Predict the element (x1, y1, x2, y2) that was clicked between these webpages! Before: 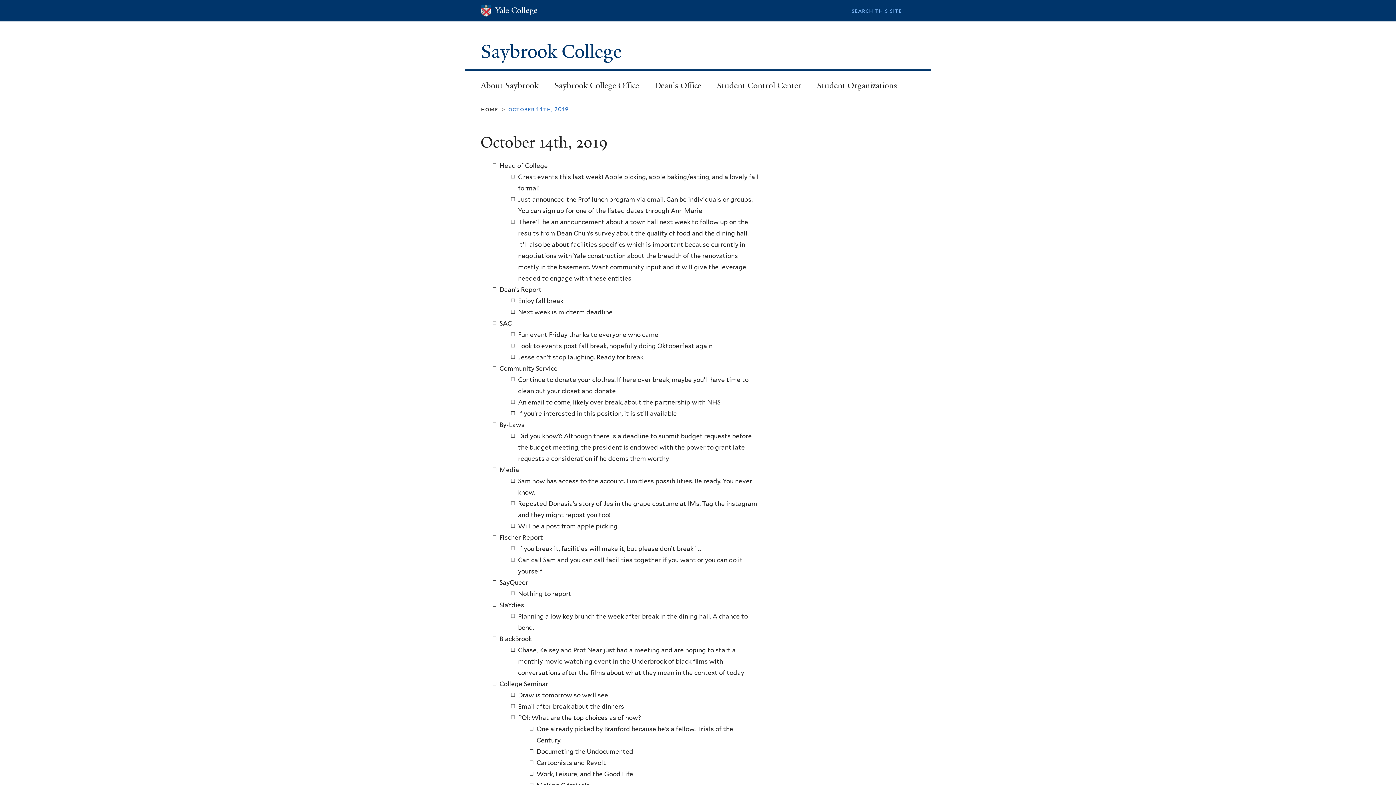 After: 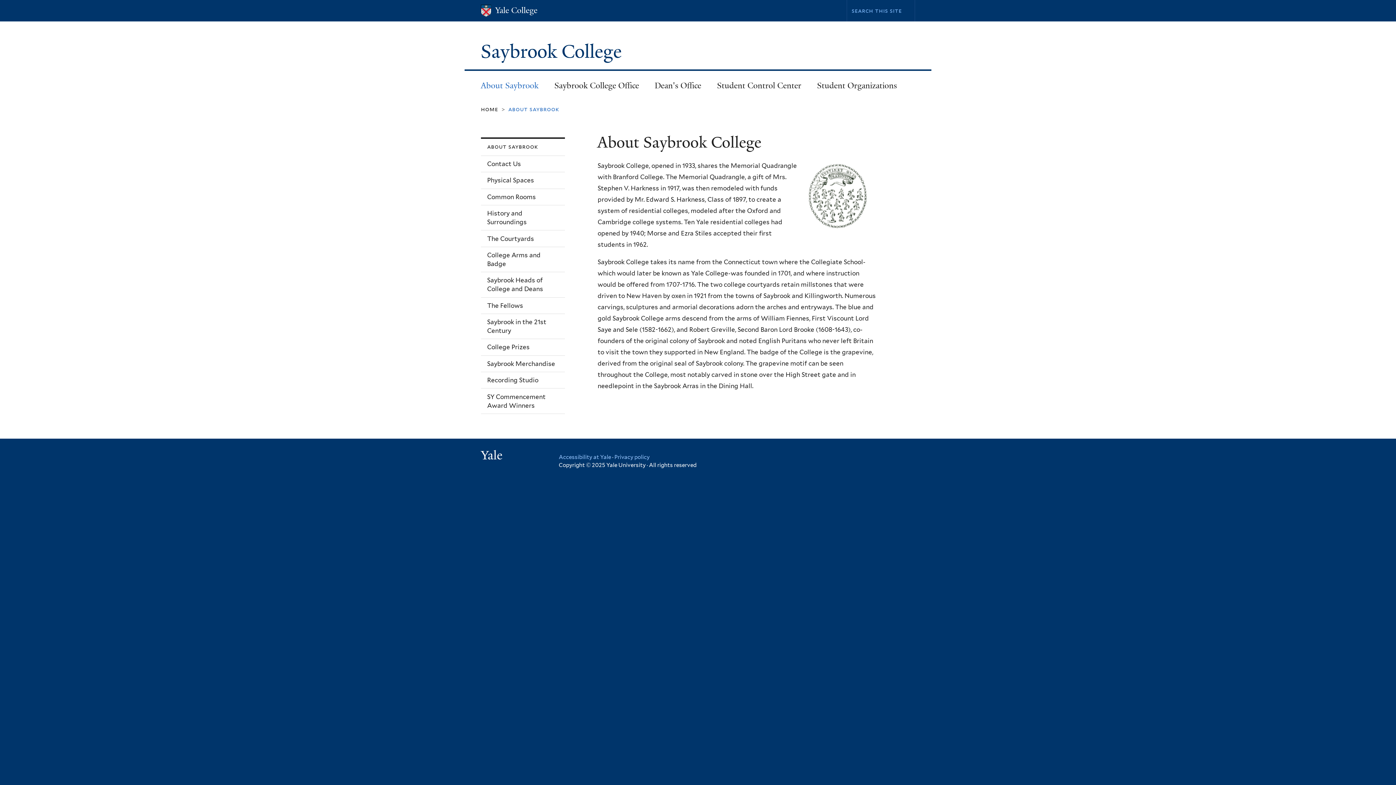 Action: bbox: (473, 75, 546, 95) label: About Saybrook